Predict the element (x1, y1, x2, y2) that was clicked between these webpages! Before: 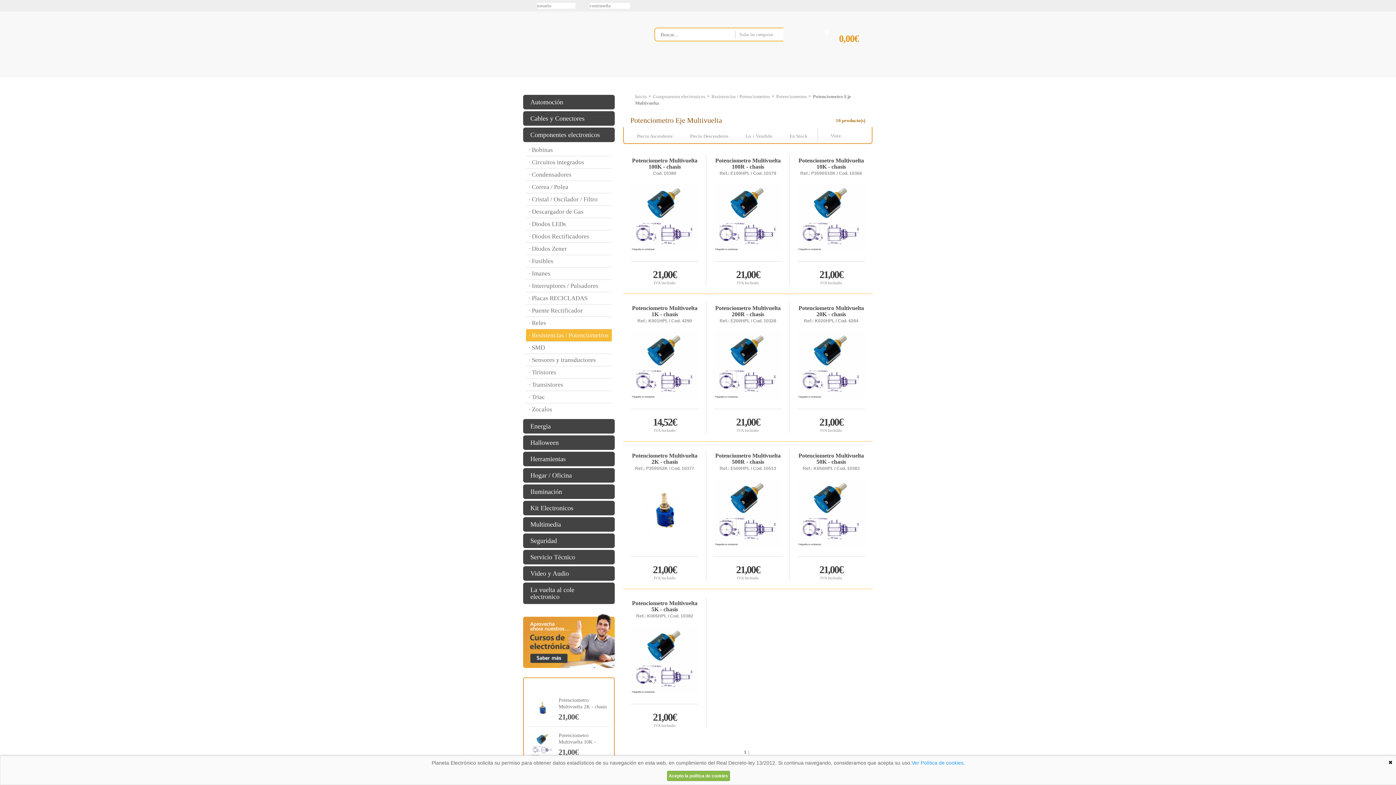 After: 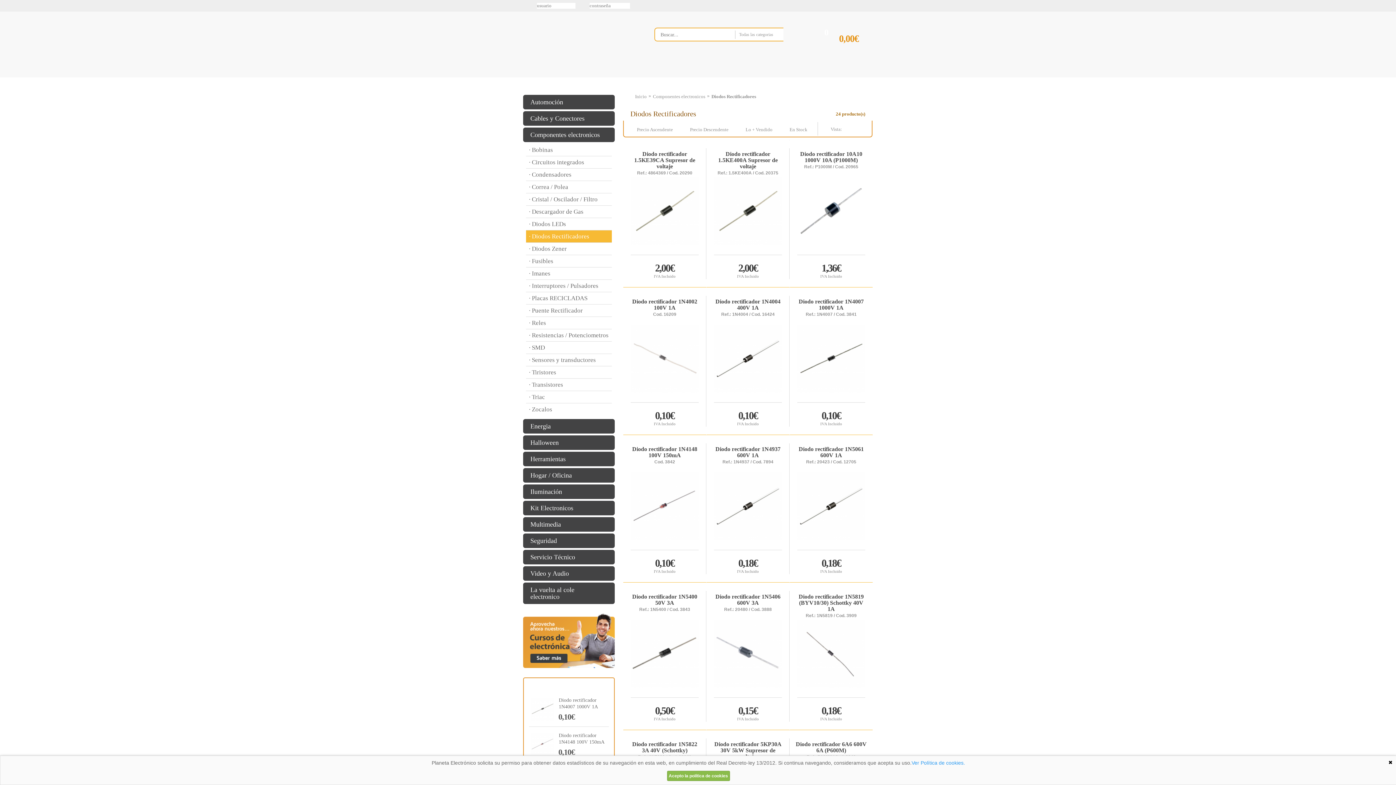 Action: label: · Diodos Rectificadores bbox: (526, 230, 612, 242)